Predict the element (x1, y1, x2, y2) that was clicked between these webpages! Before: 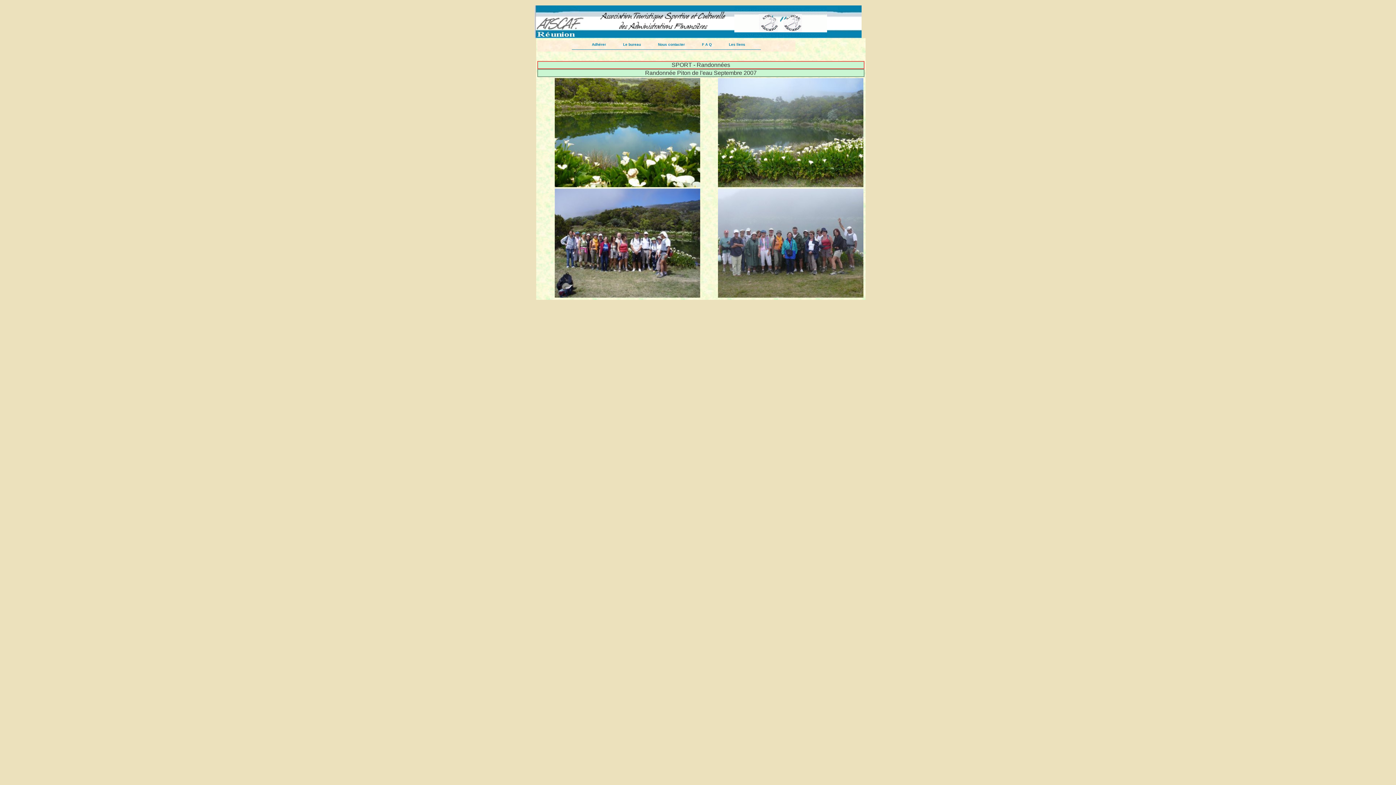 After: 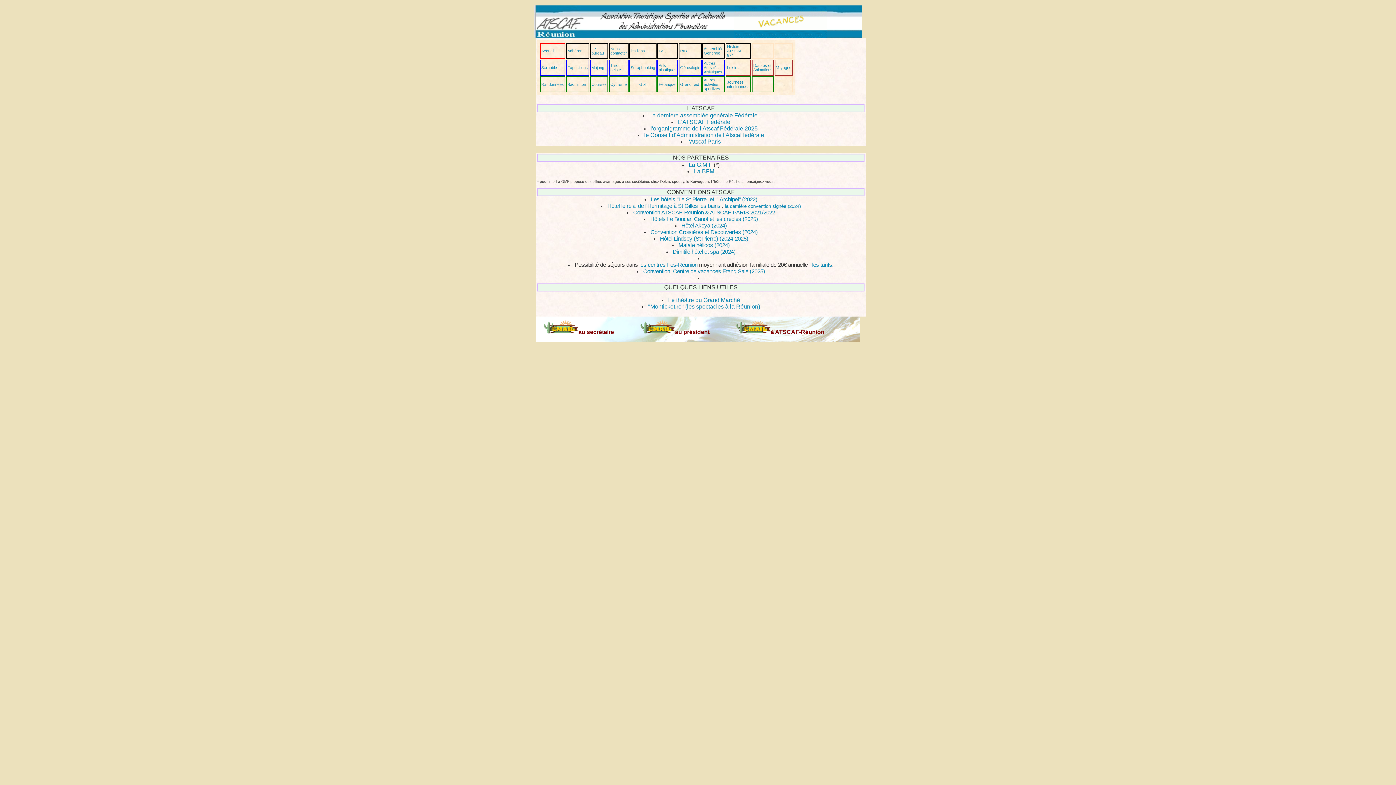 Action: label: Les liens bbox: (716, 42, 749, 49)